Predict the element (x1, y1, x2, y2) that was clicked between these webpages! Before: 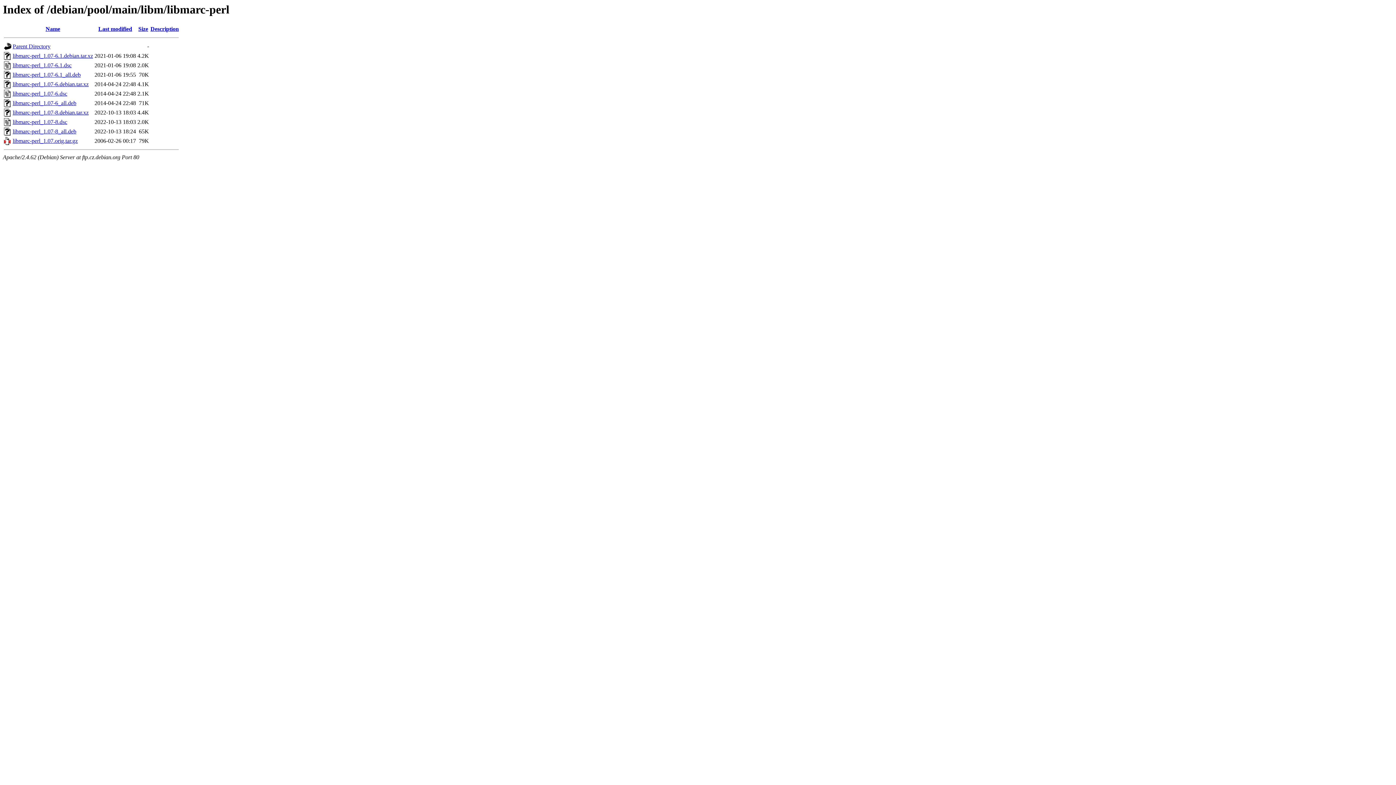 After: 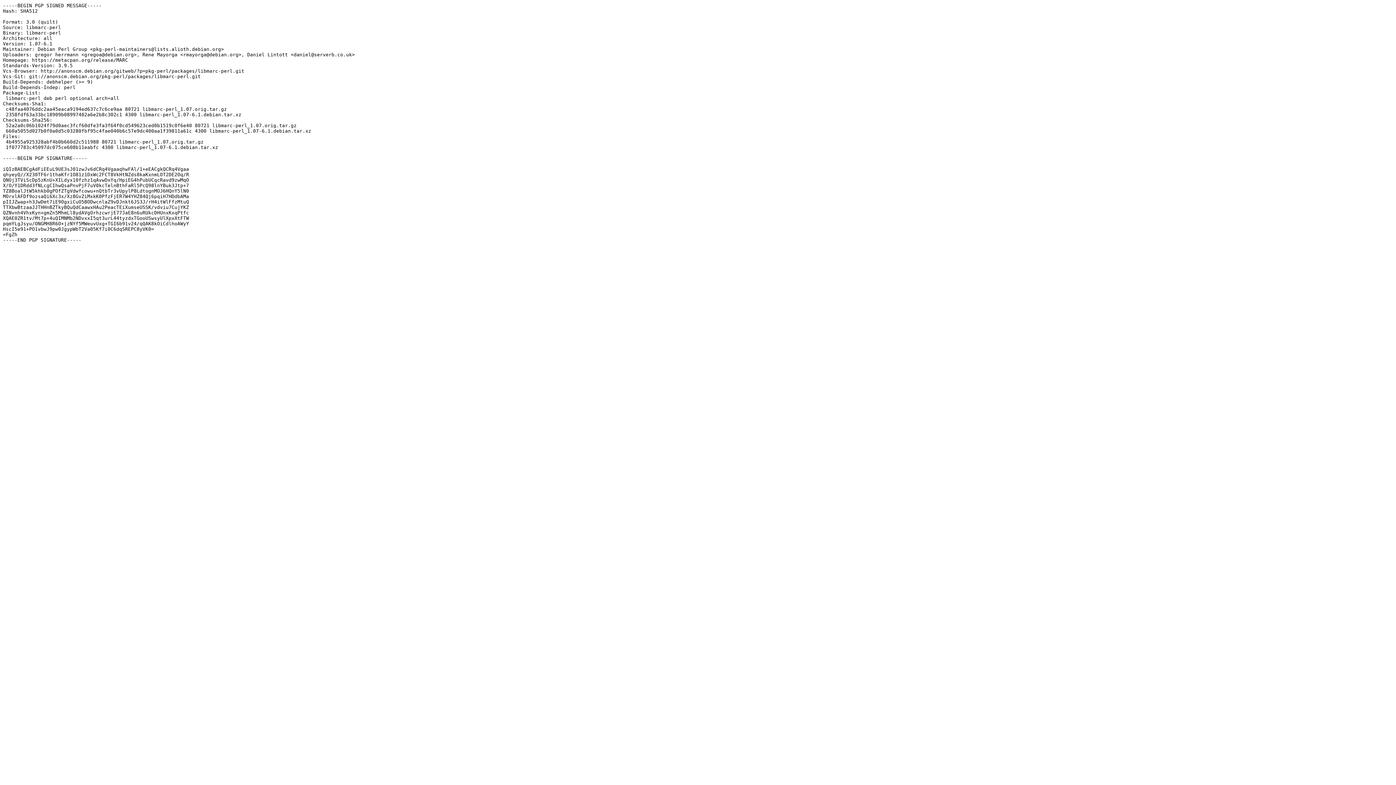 Action: bbox: (12, 62, 71, 68) label: libmarc-perl_1.07-6.1.dsc